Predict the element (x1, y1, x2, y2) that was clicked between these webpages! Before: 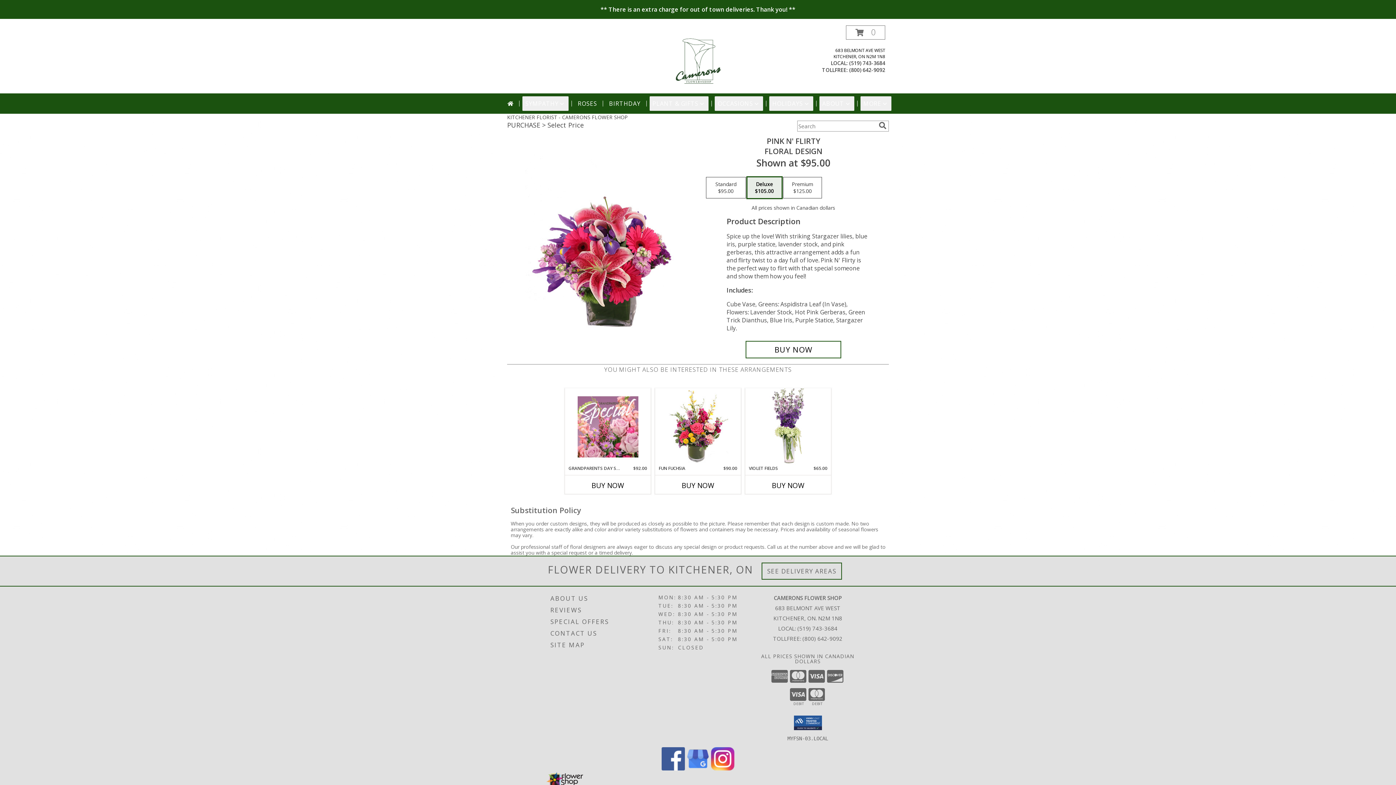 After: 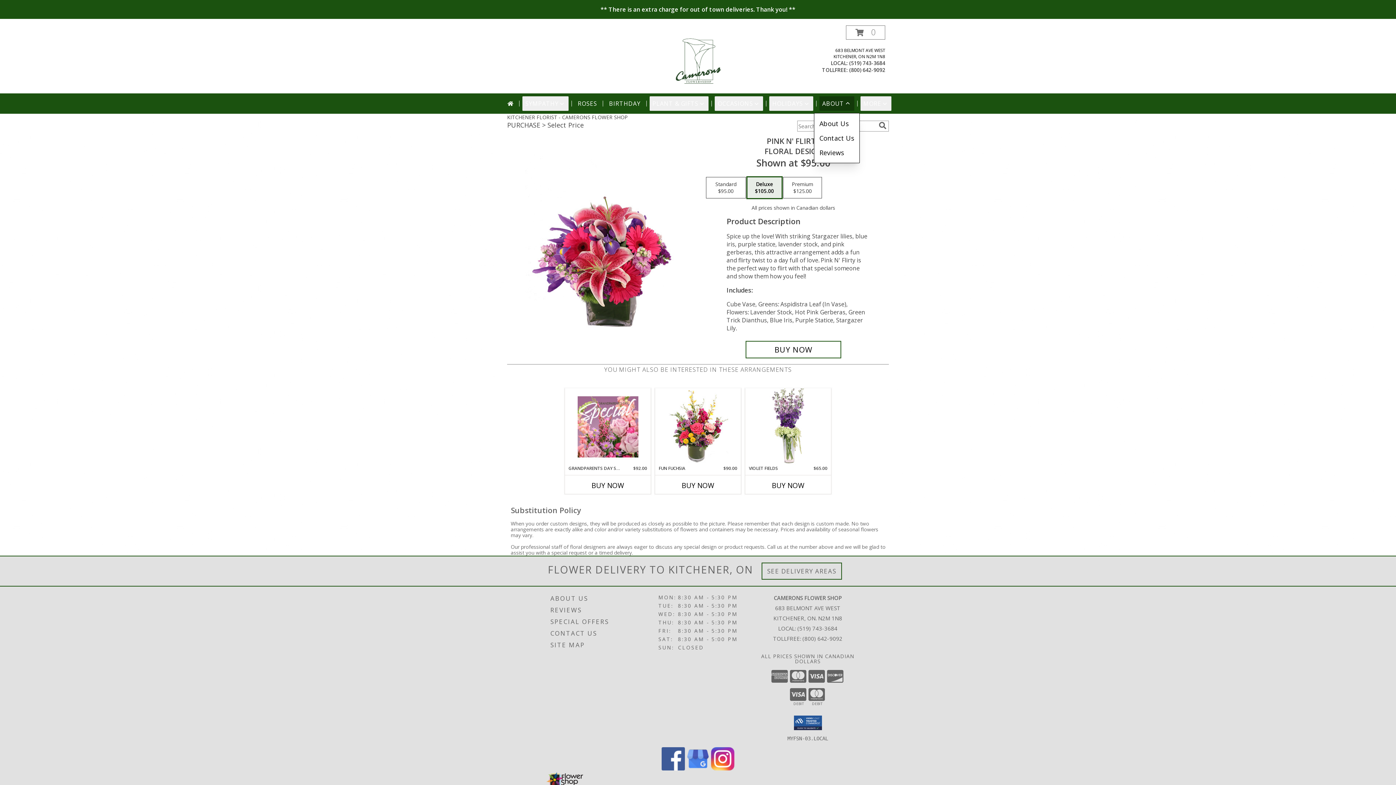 Action: label: ABOUT bbox: (819, 96, 854, 110)